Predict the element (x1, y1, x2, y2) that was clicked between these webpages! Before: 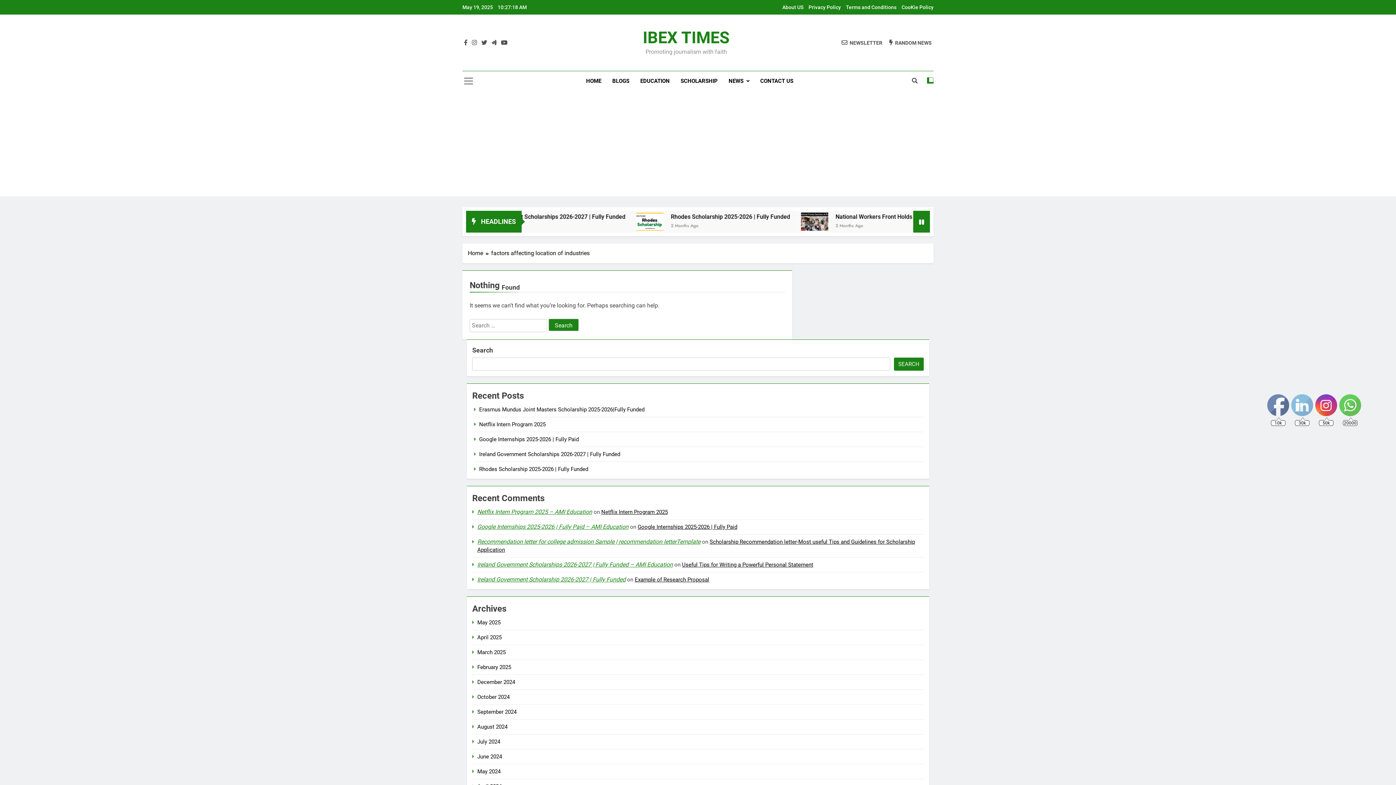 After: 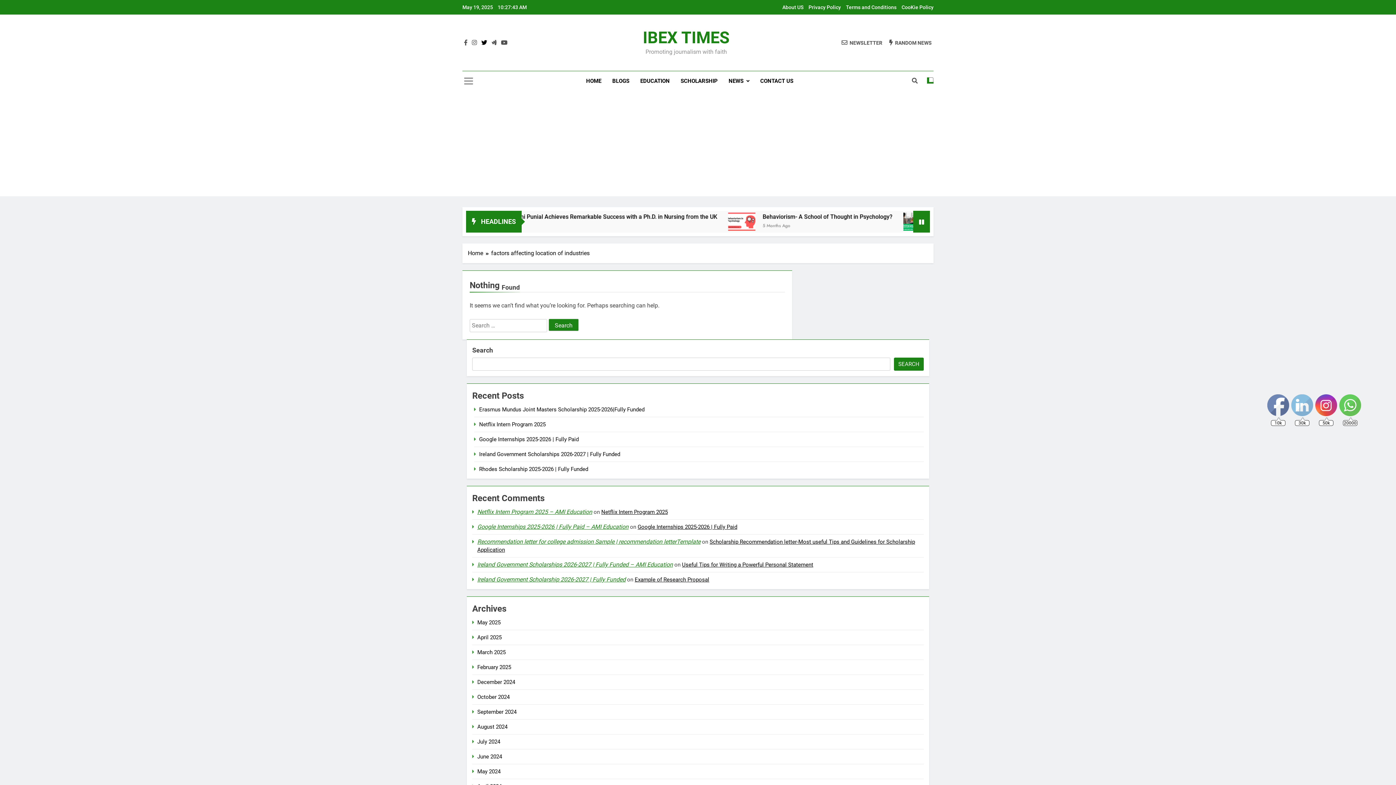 Action: bbox: (480, 39, 488, 46)